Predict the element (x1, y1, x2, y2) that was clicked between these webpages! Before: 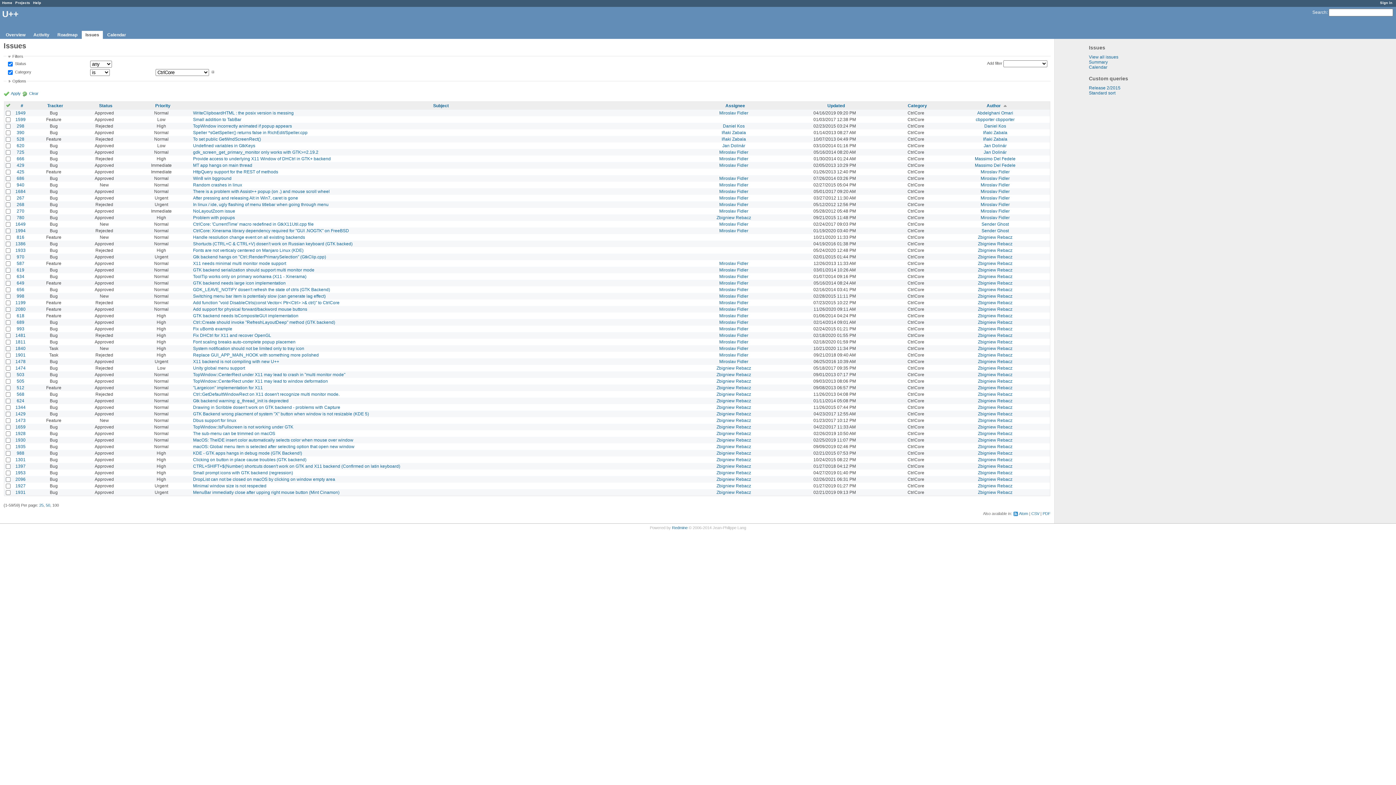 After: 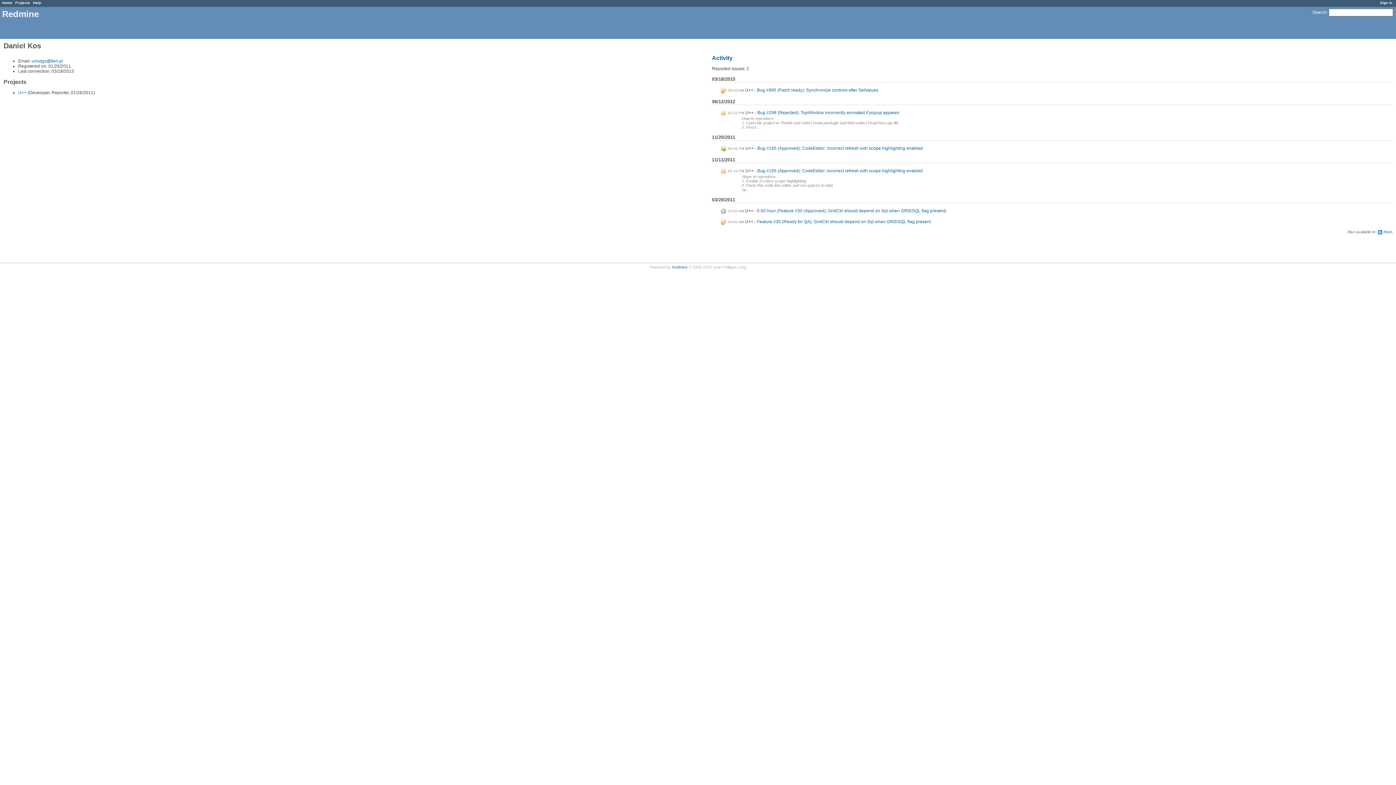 Action: bbox: (984, 123, 1006, 128) label: Daniel Kos